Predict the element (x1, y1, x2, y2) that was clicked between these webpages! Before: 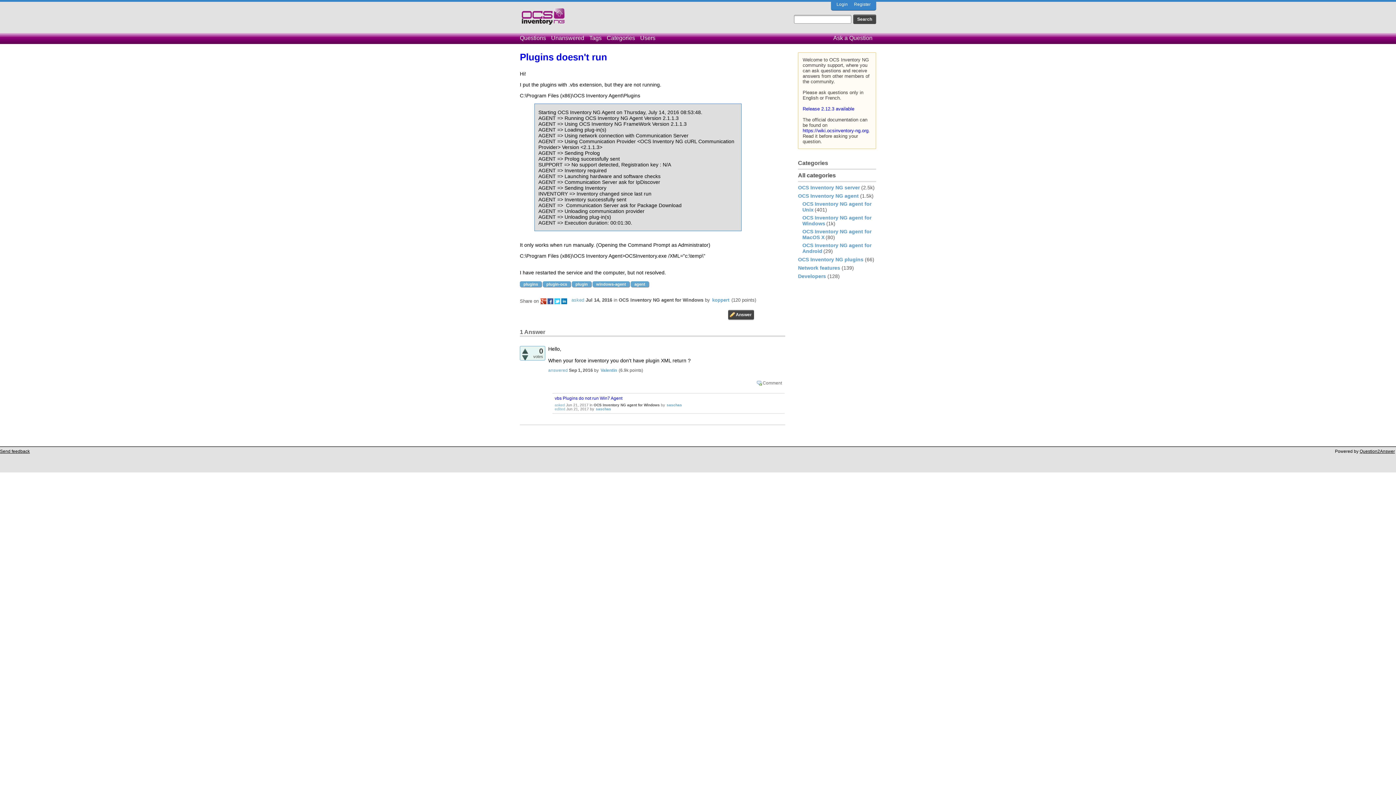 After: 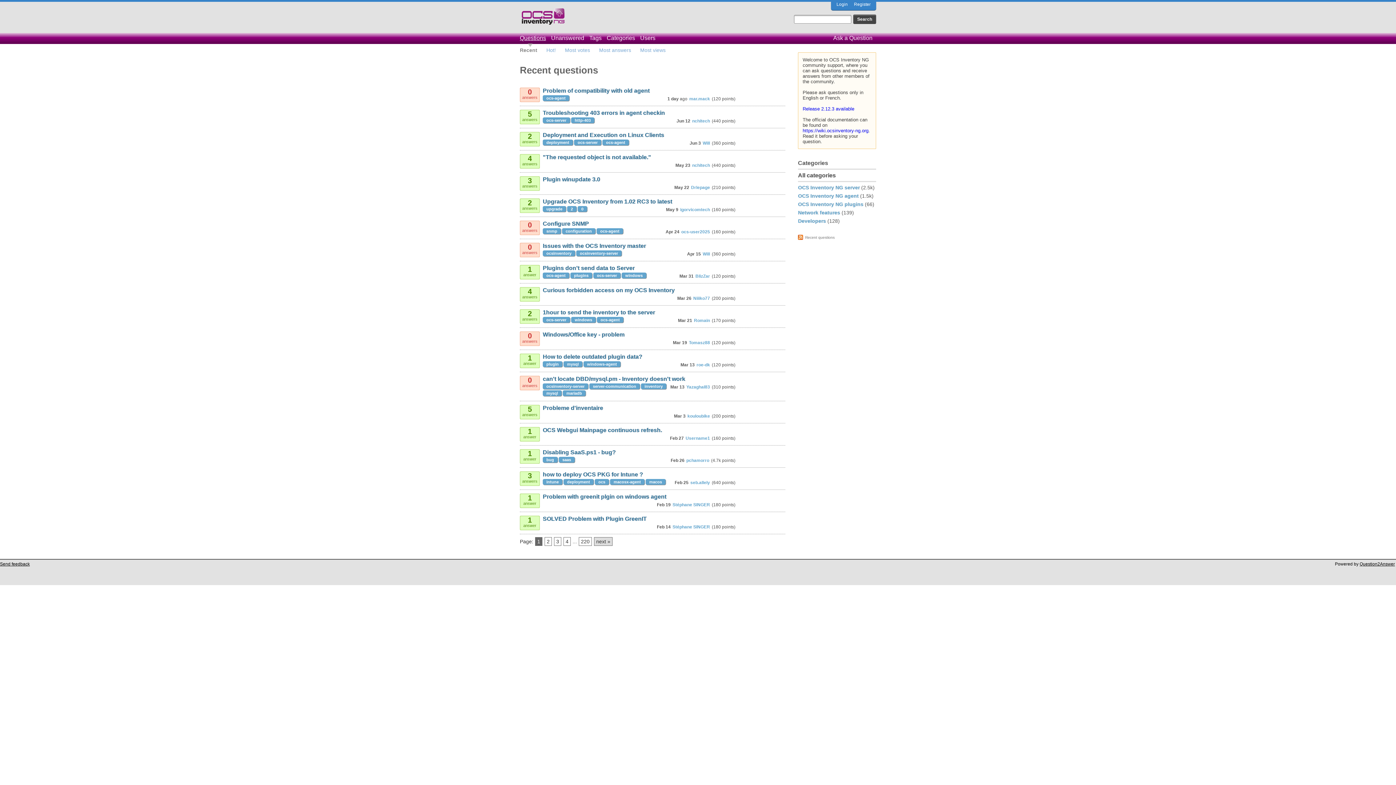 Action: bbox: (520, 32, 549, 43) label: Questions